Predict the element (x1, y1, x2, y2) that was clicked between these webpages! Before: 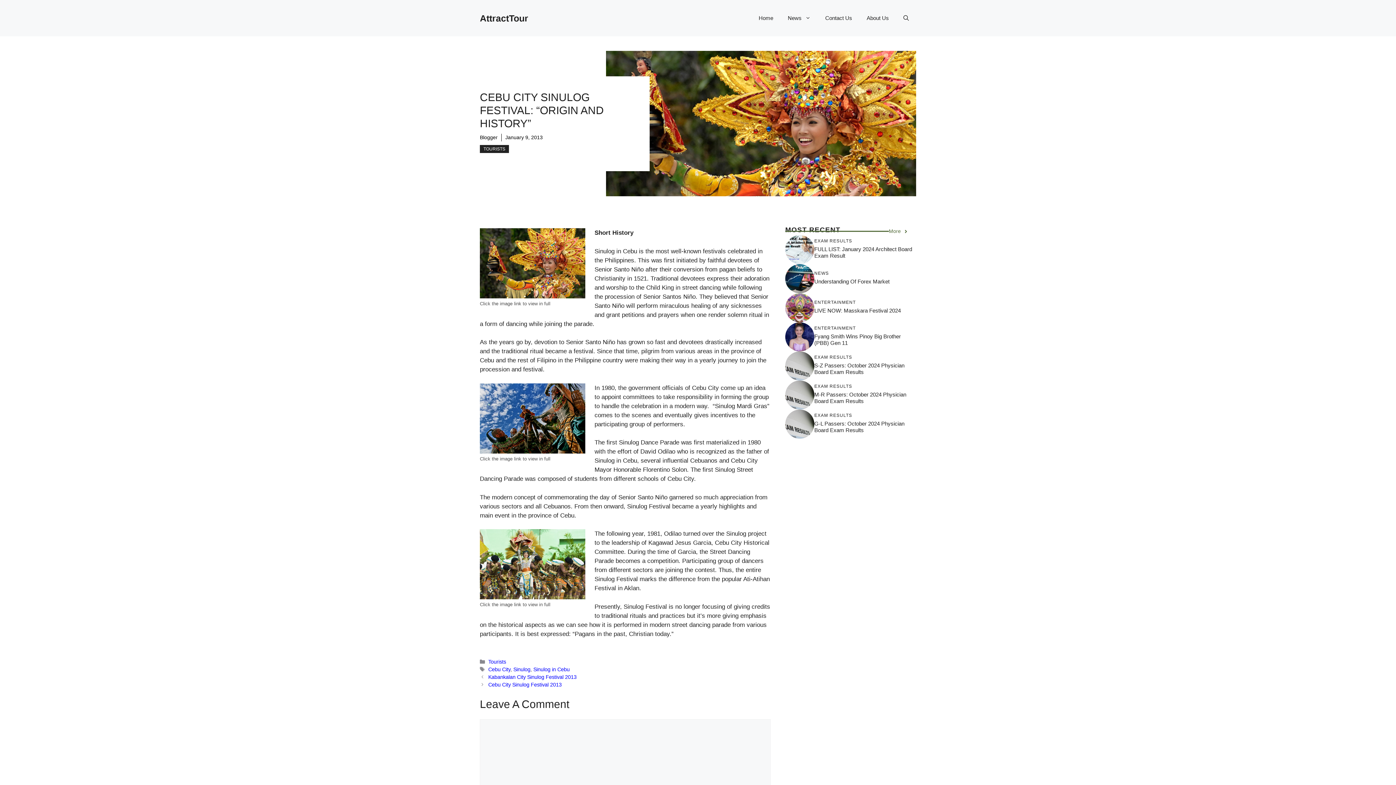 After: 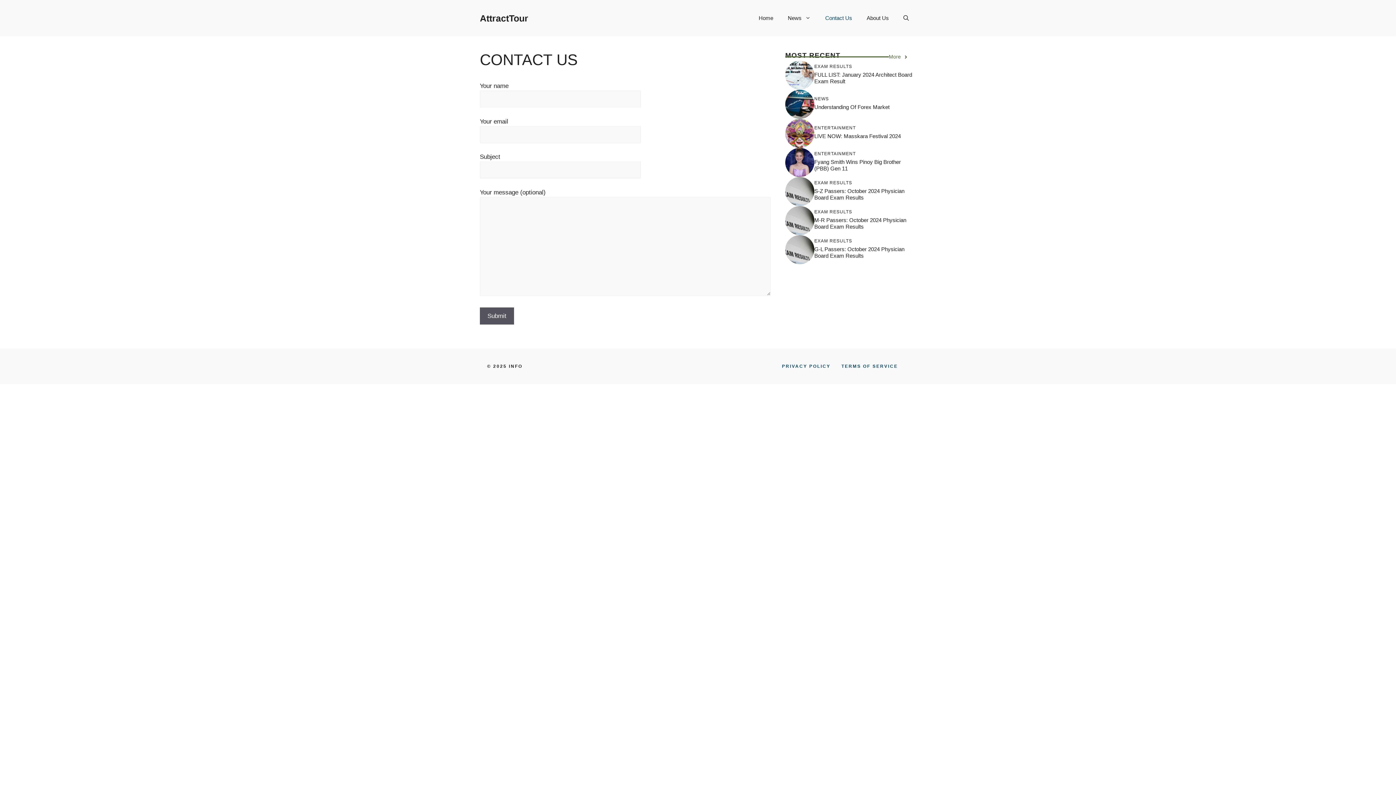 Action: bbox: (818, 7, 859, 29) label: Contact Us